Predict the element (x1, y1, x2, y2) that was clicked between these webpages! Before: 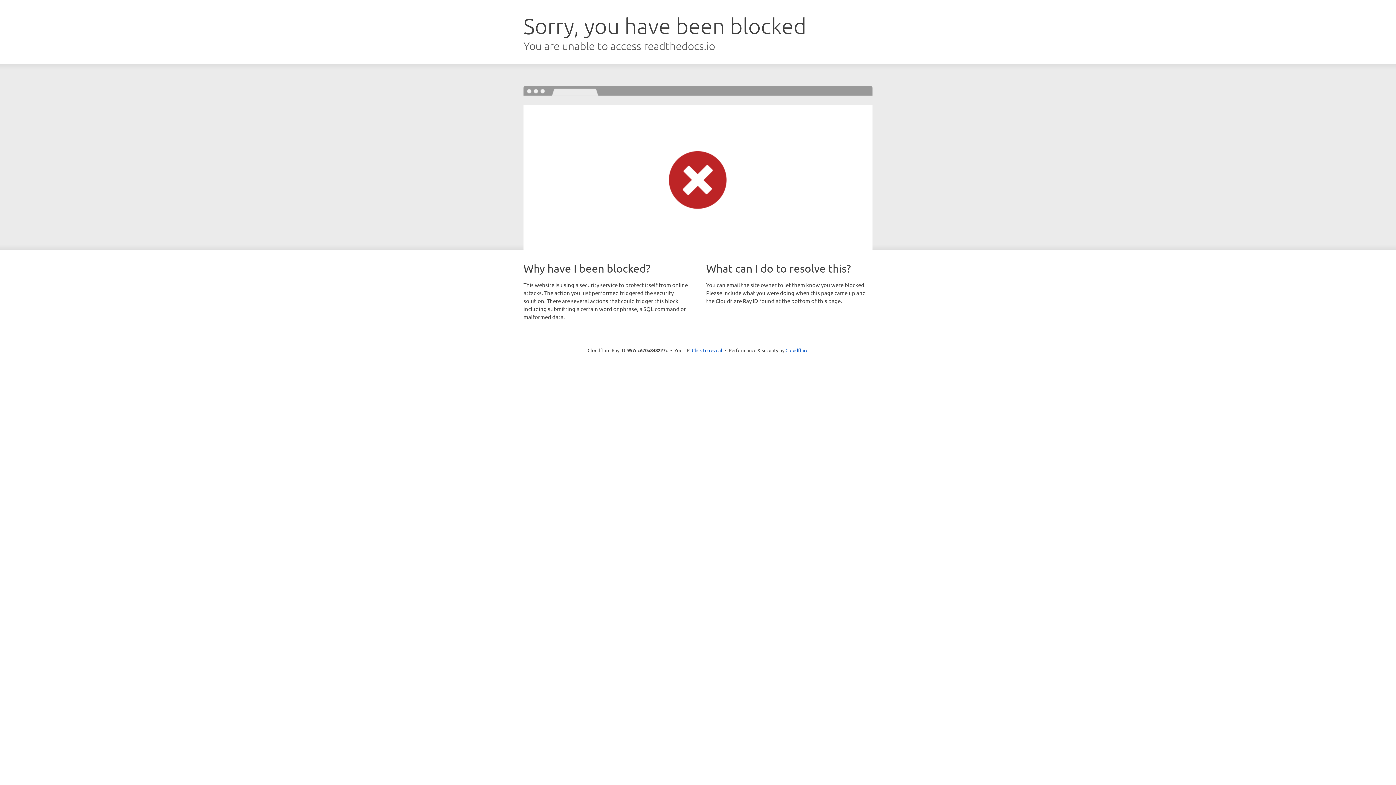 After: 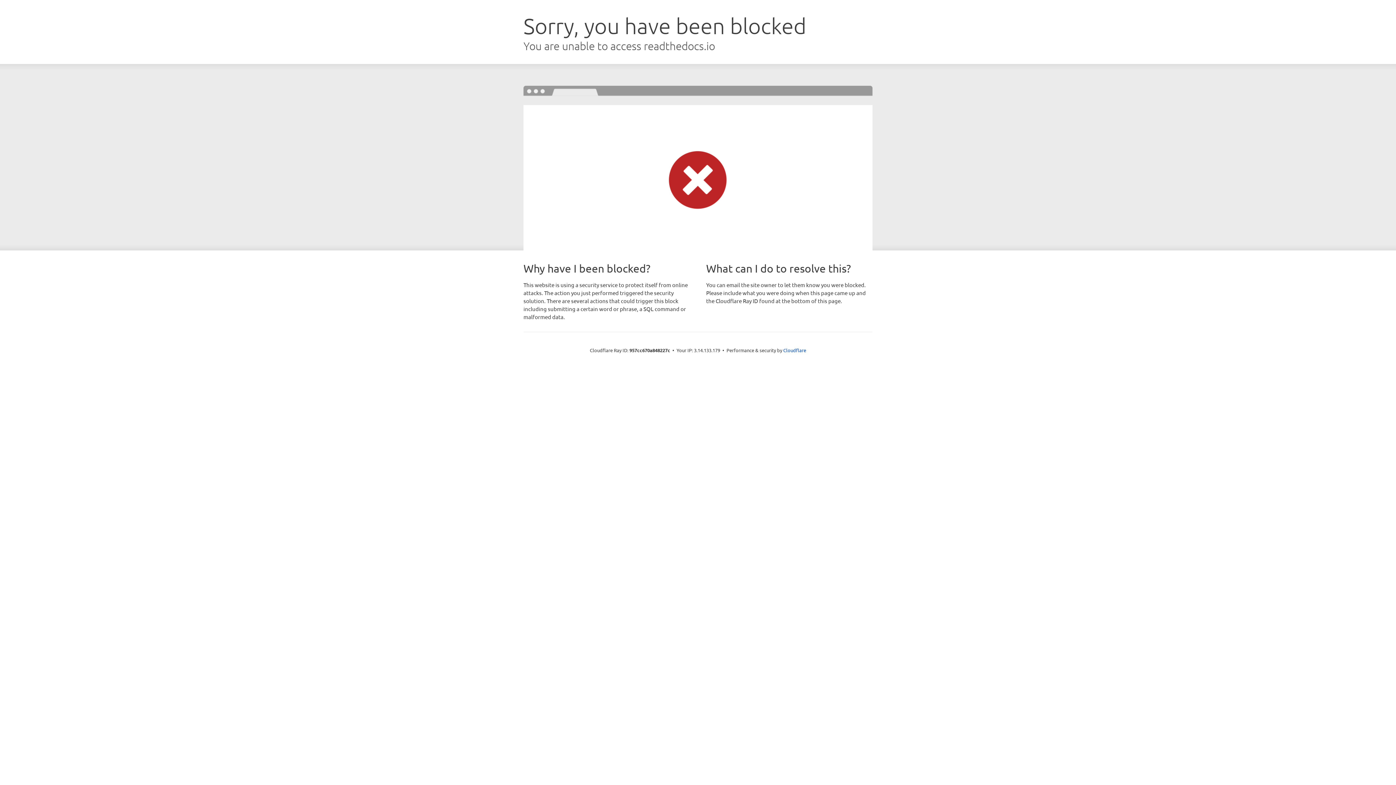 Action: bbox: (692, 346, 722, 353) label: Click to reveal